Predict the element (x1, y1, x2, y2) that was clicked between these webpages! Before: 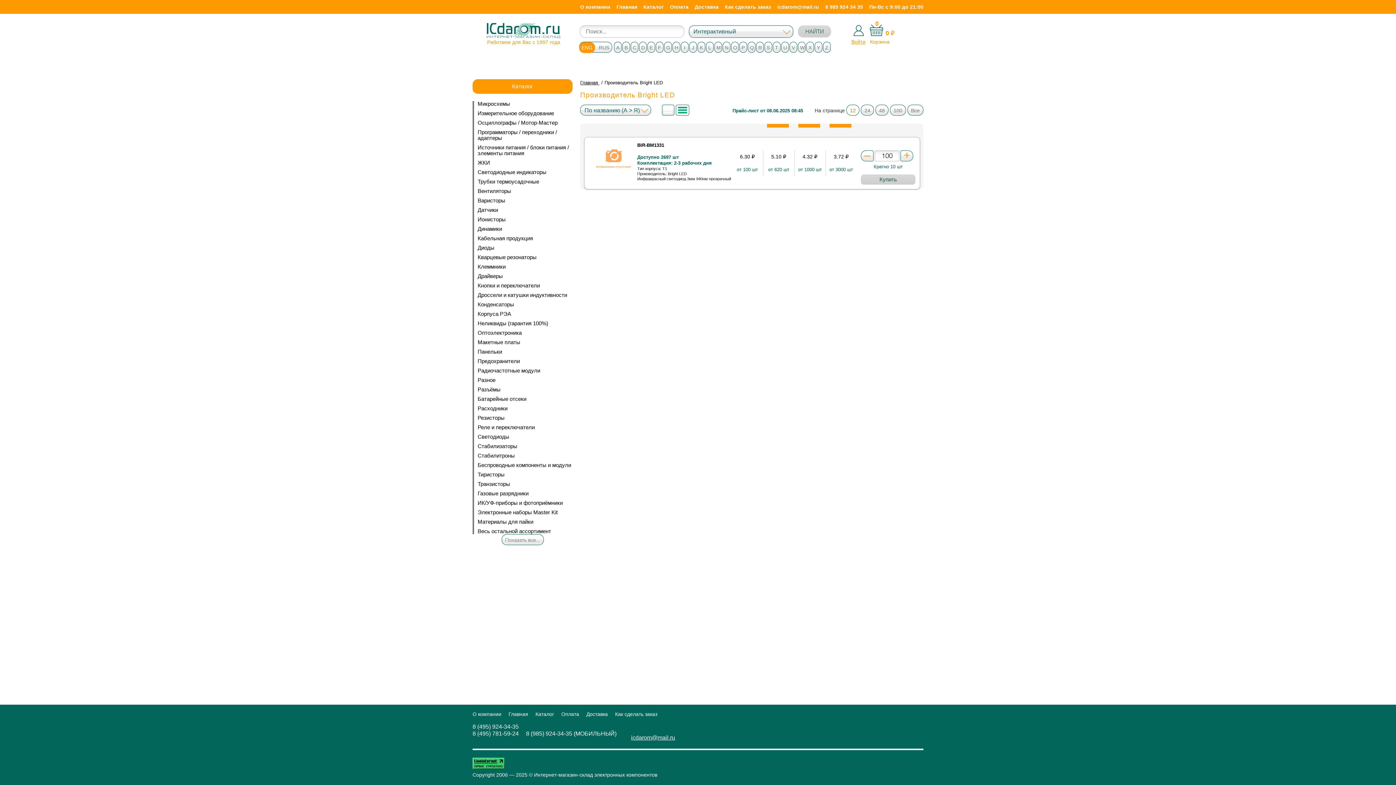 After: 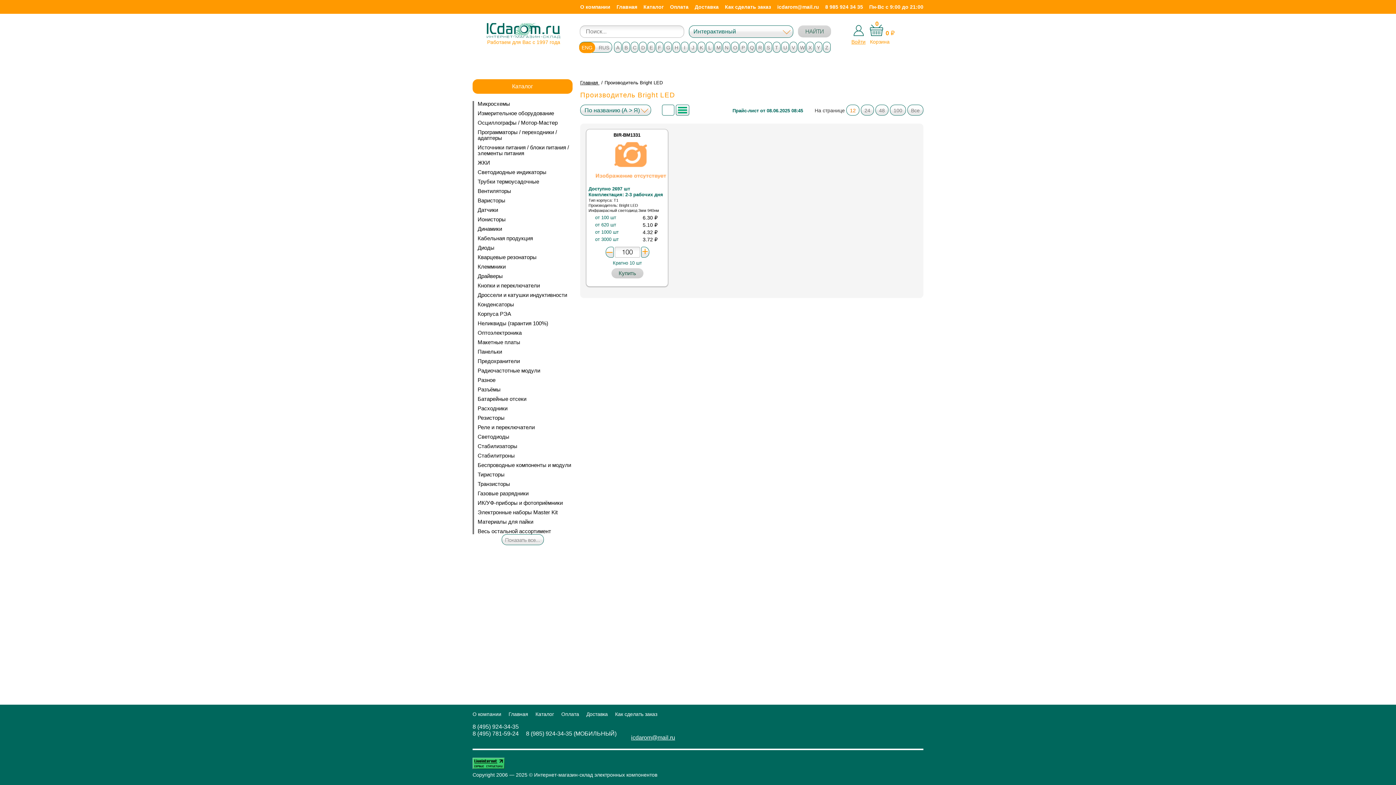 Action: bbox: (662, 104, 674, 115)